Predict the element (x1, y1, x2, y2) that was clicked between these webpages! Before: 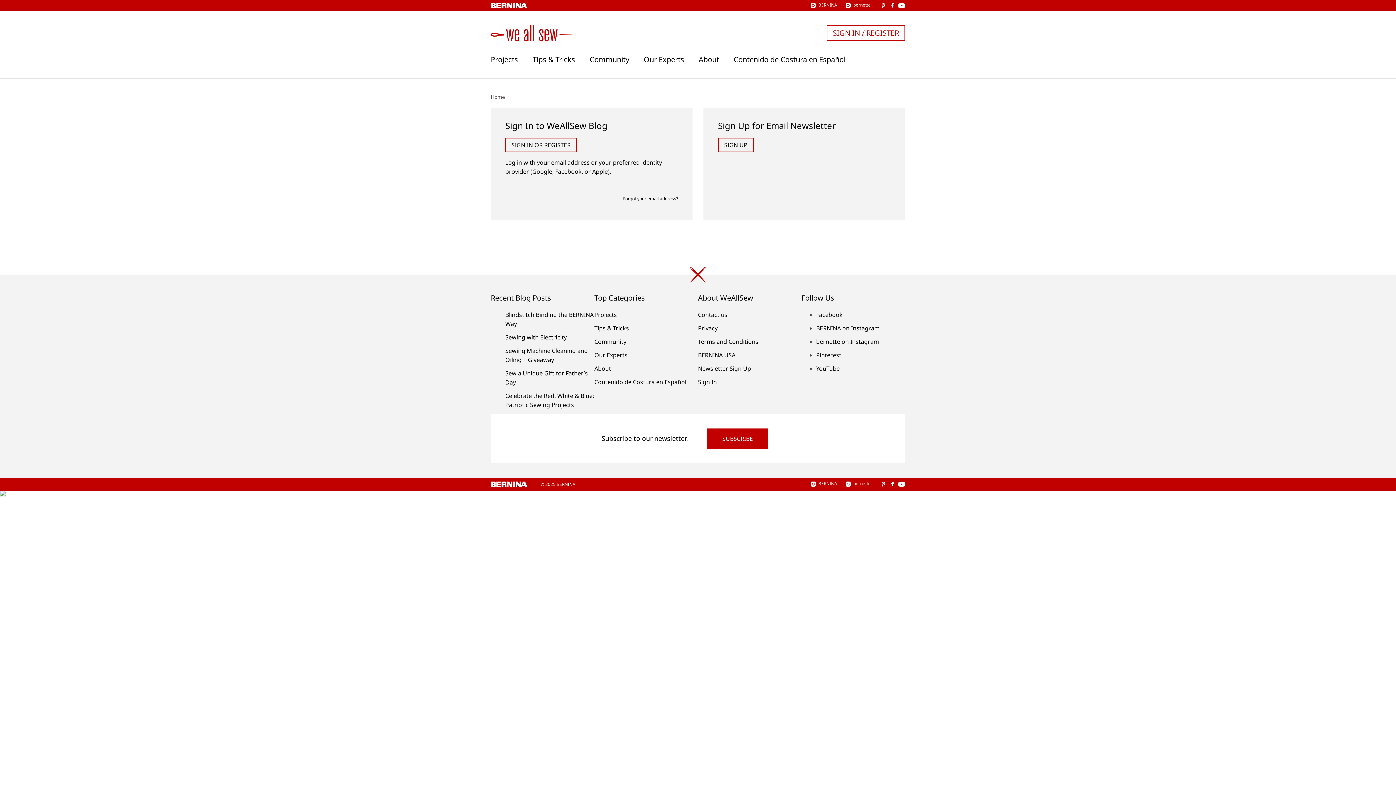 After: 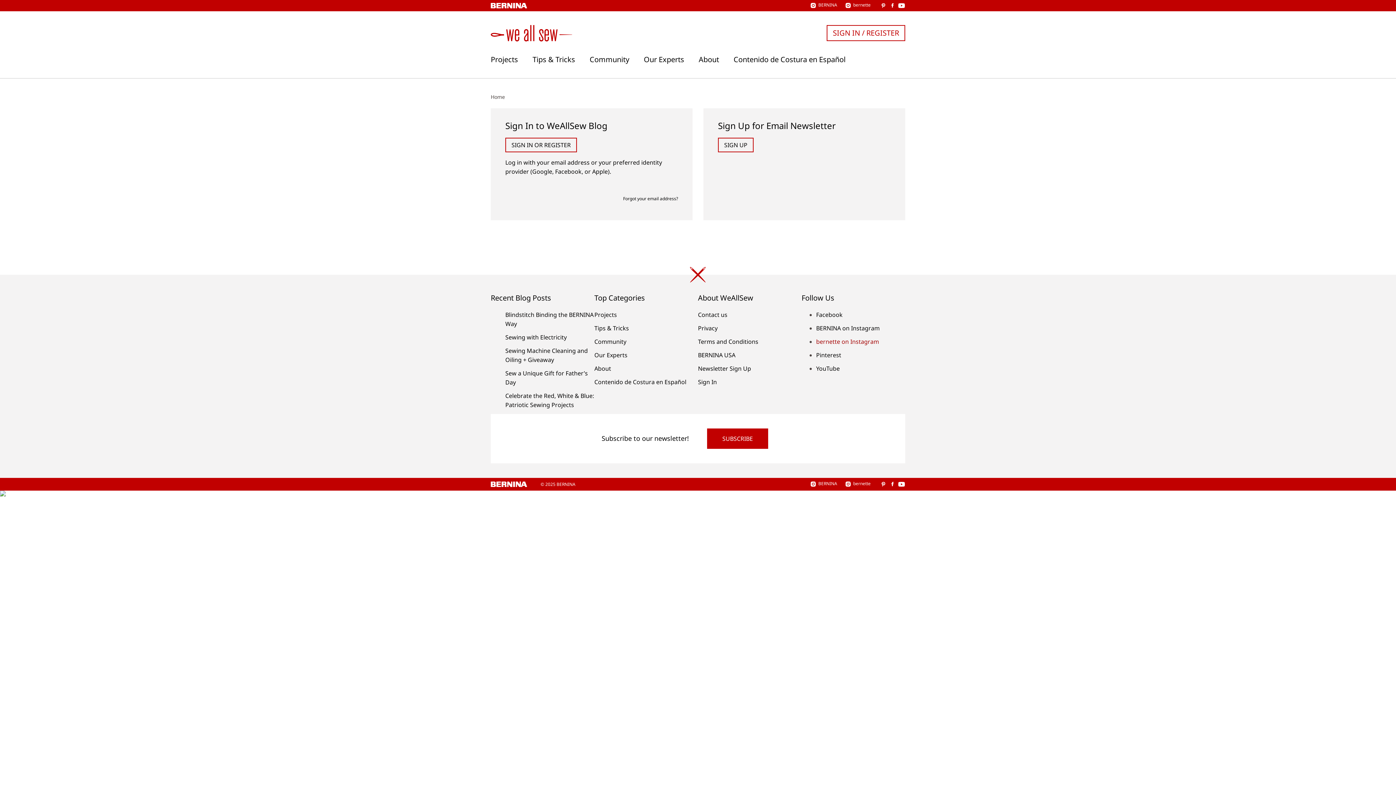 Action: bbox: (816, 337, 879, 345) label: bernette on Instagram